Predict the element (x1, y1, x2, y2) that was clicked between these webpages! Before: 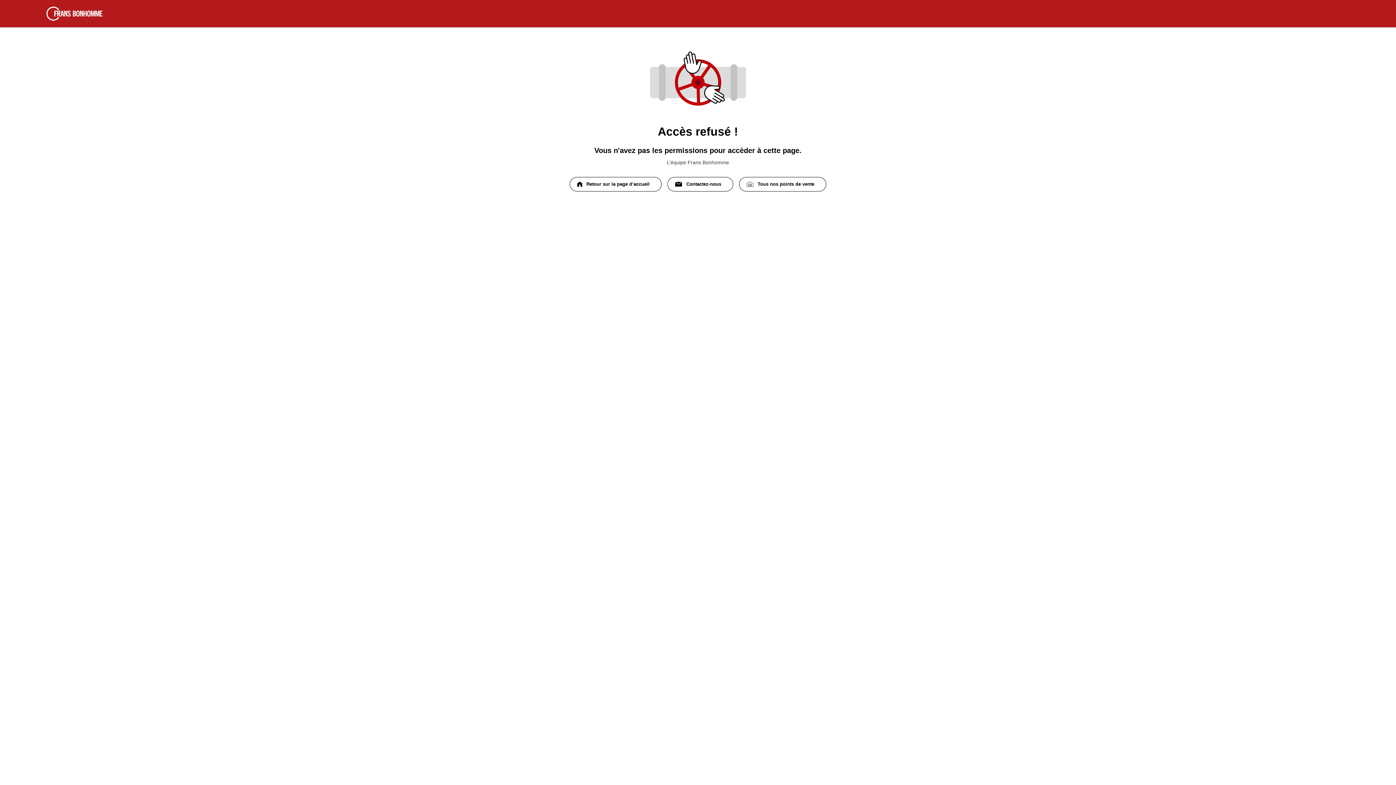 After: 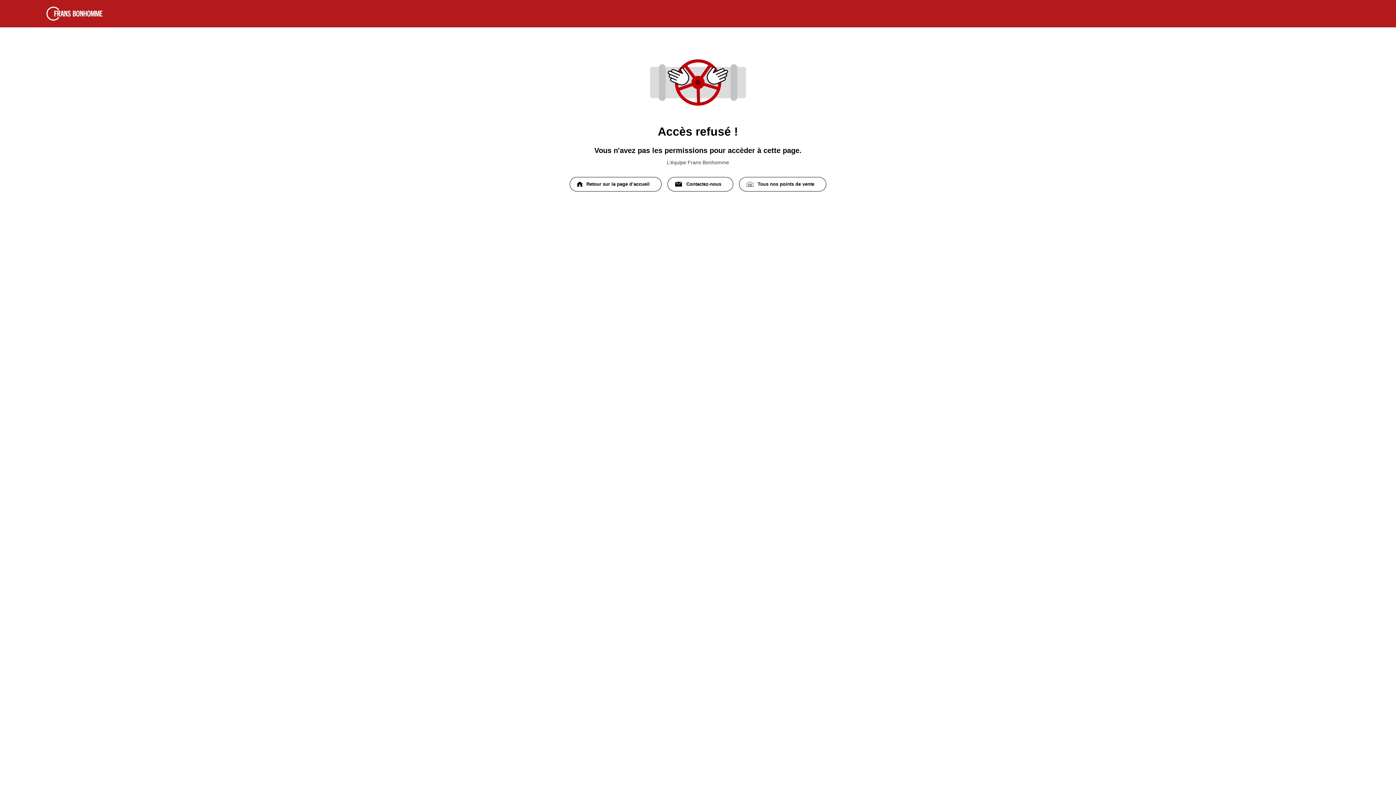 Action: bbox: (667, 177, 733, 191) label: Contactez-nous